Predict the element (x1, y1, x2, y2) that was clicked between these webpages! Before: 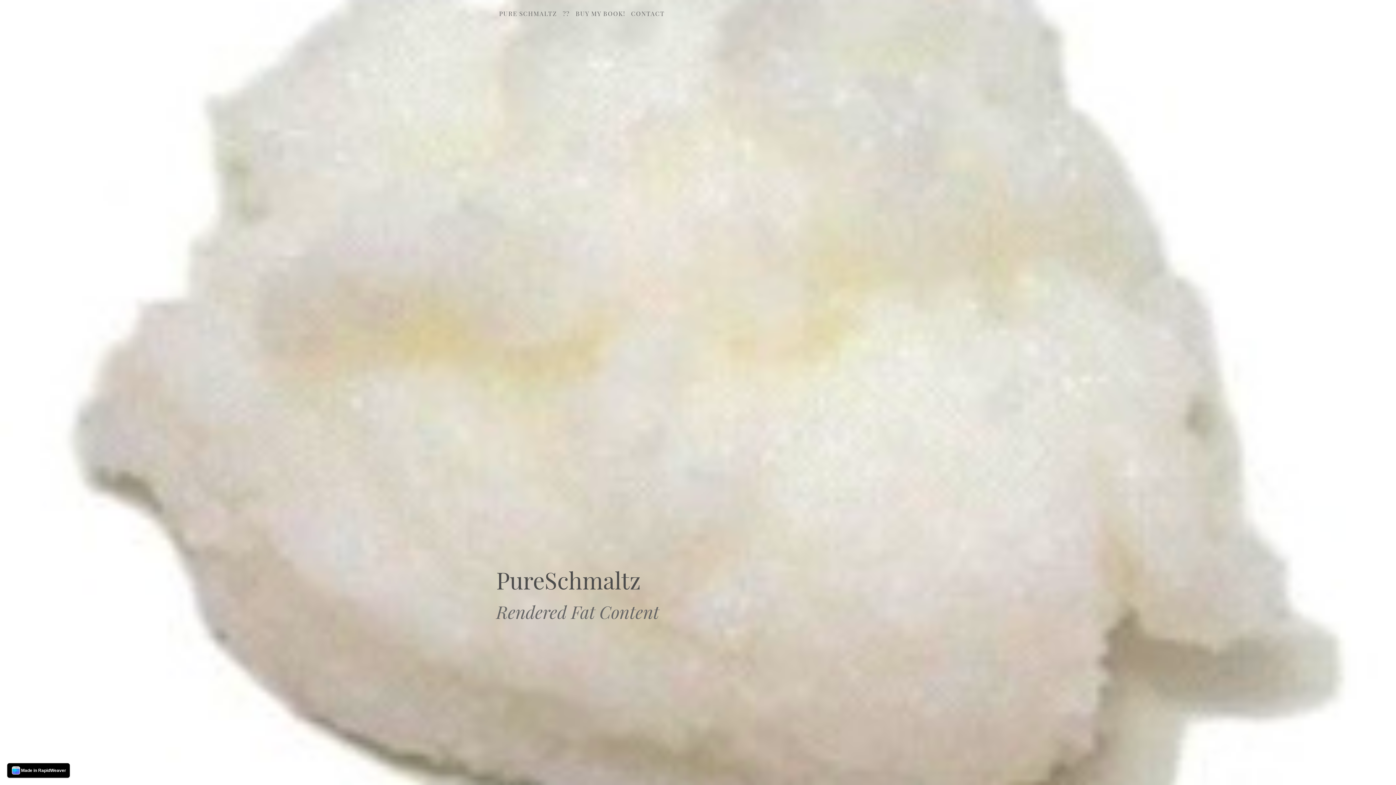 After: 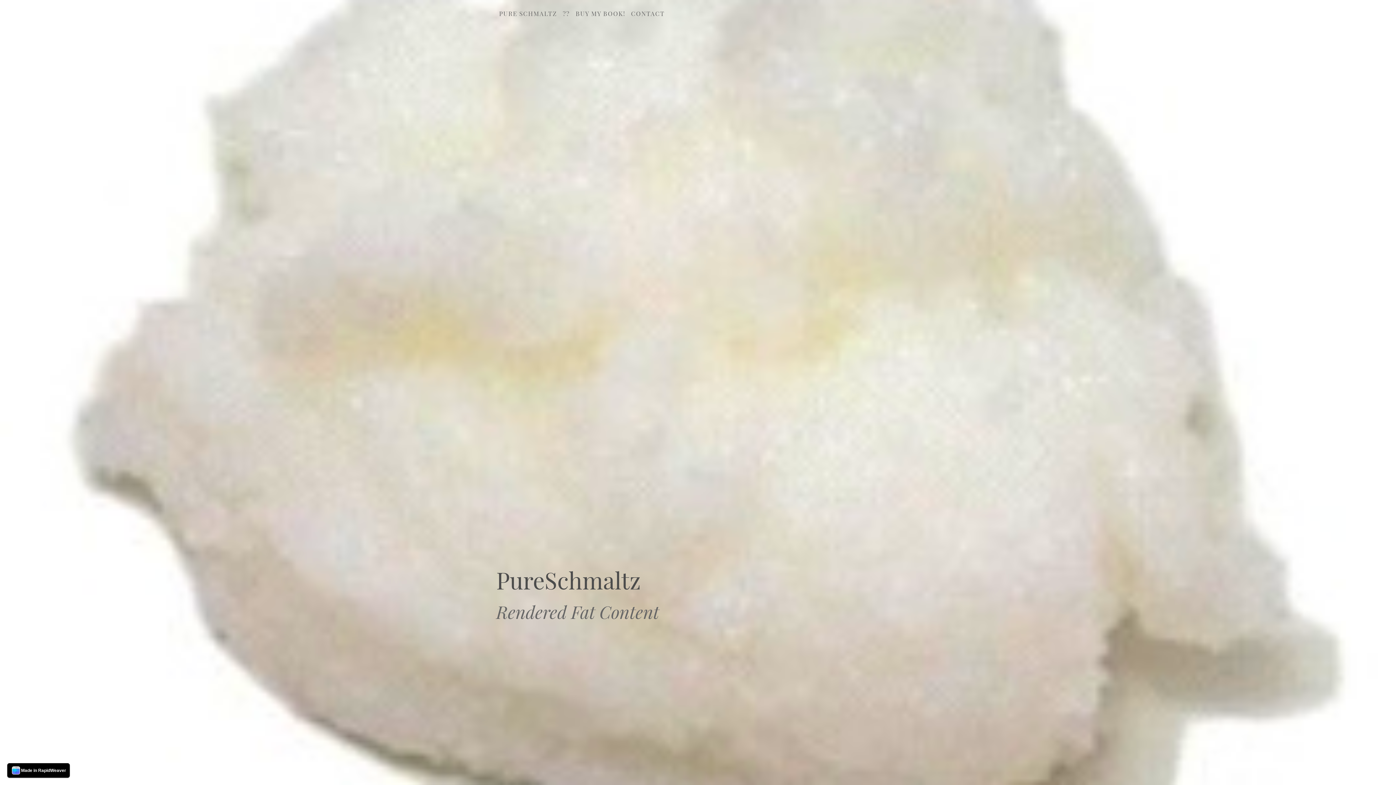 Action: bbox: (628, 5, 667, 21) label: CONTACT